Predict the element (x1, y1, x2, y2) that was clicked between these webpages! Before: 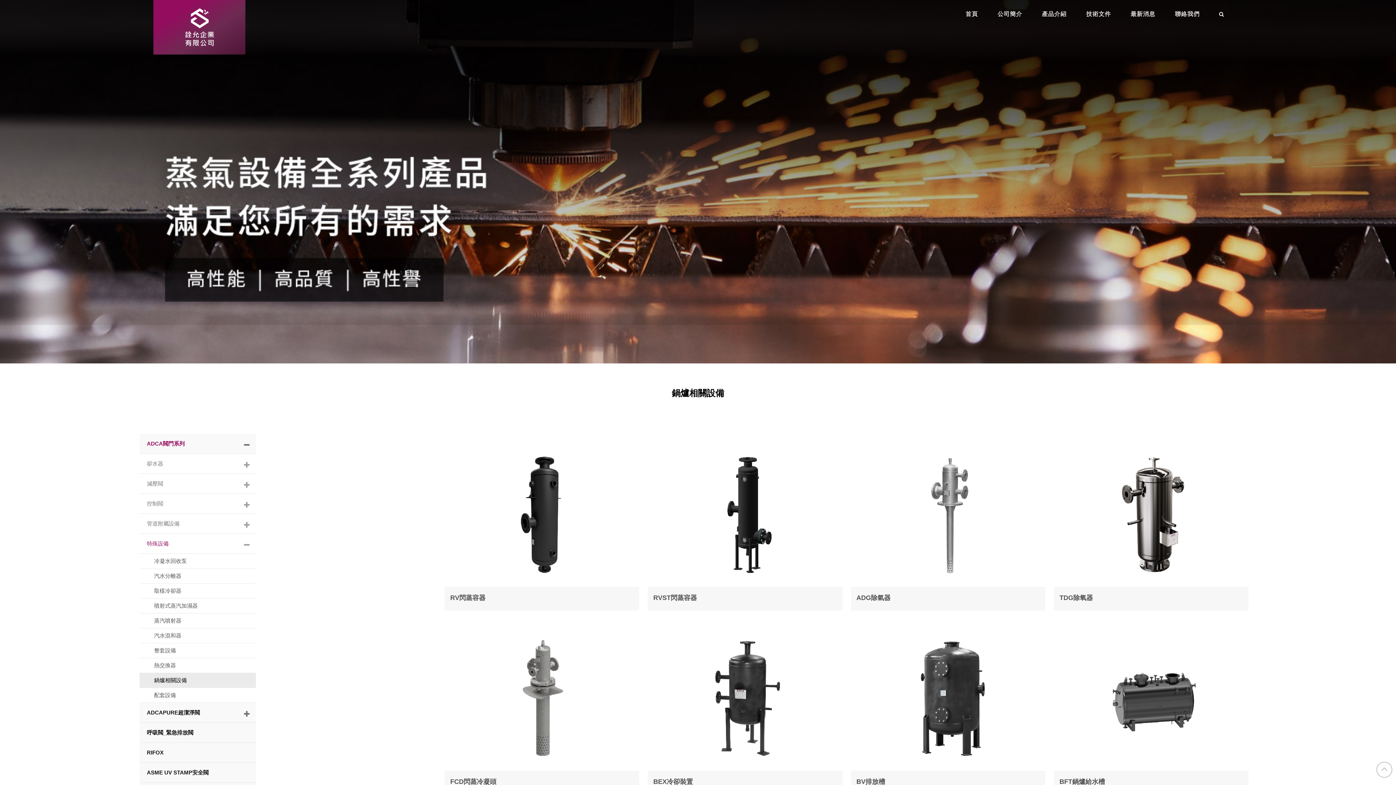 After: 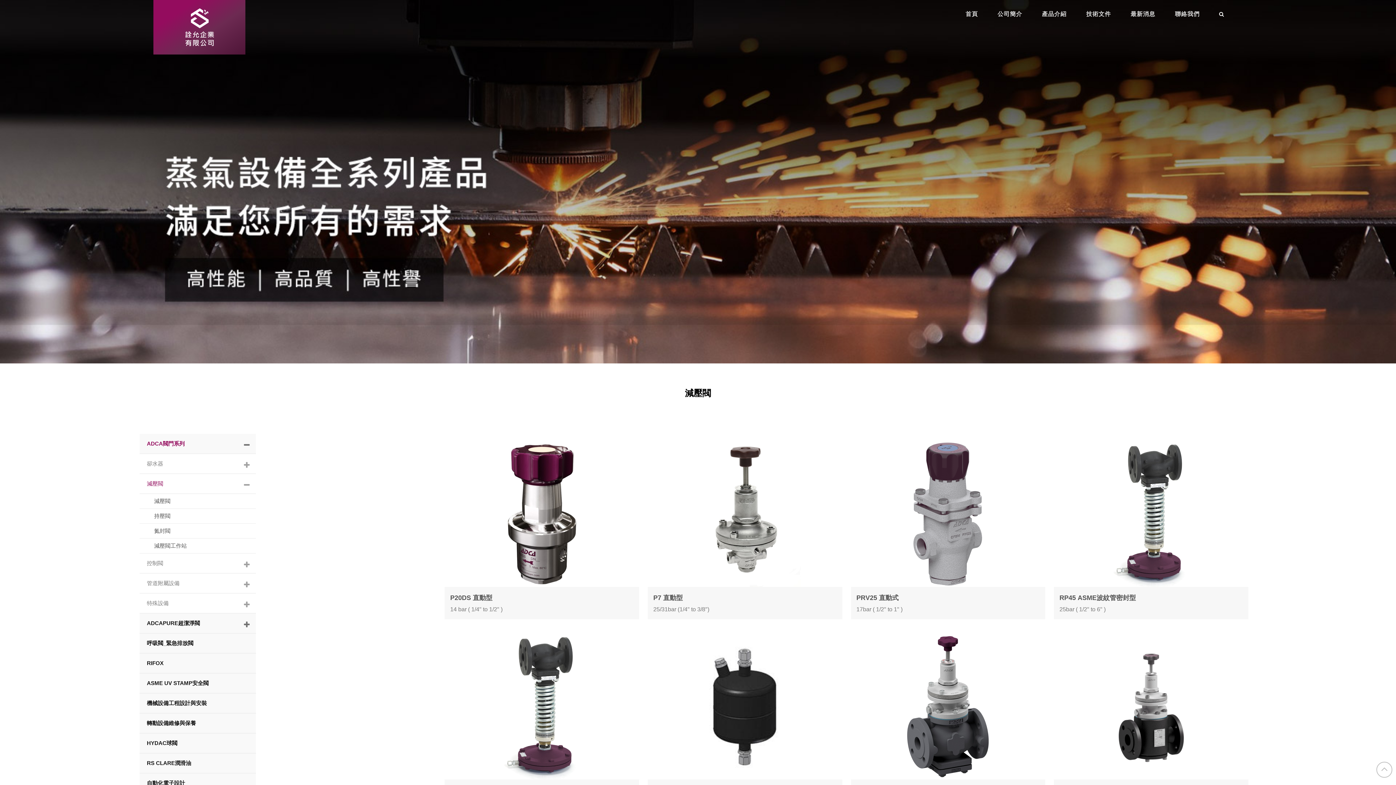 Action: label: 減壓閥 bbox: (139, 474, 246, 493)